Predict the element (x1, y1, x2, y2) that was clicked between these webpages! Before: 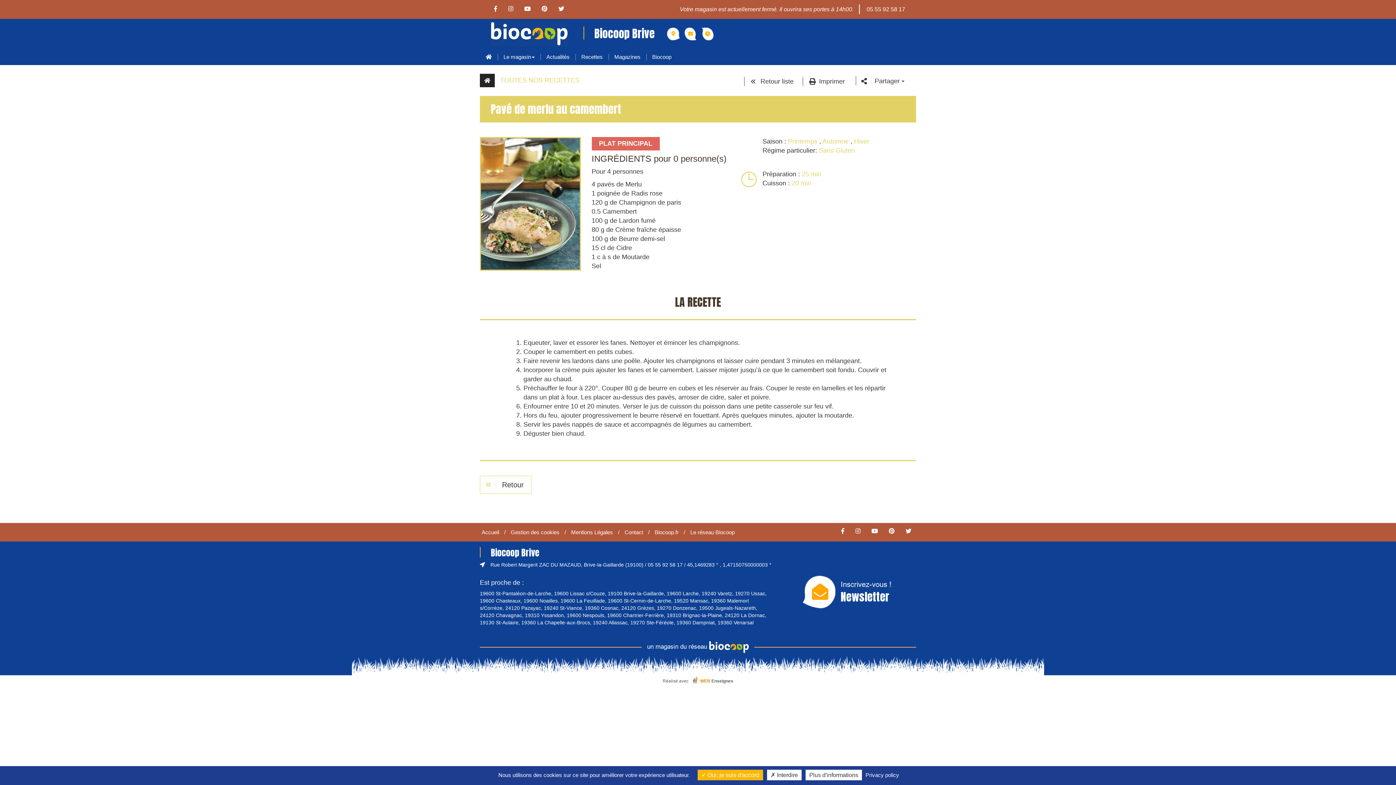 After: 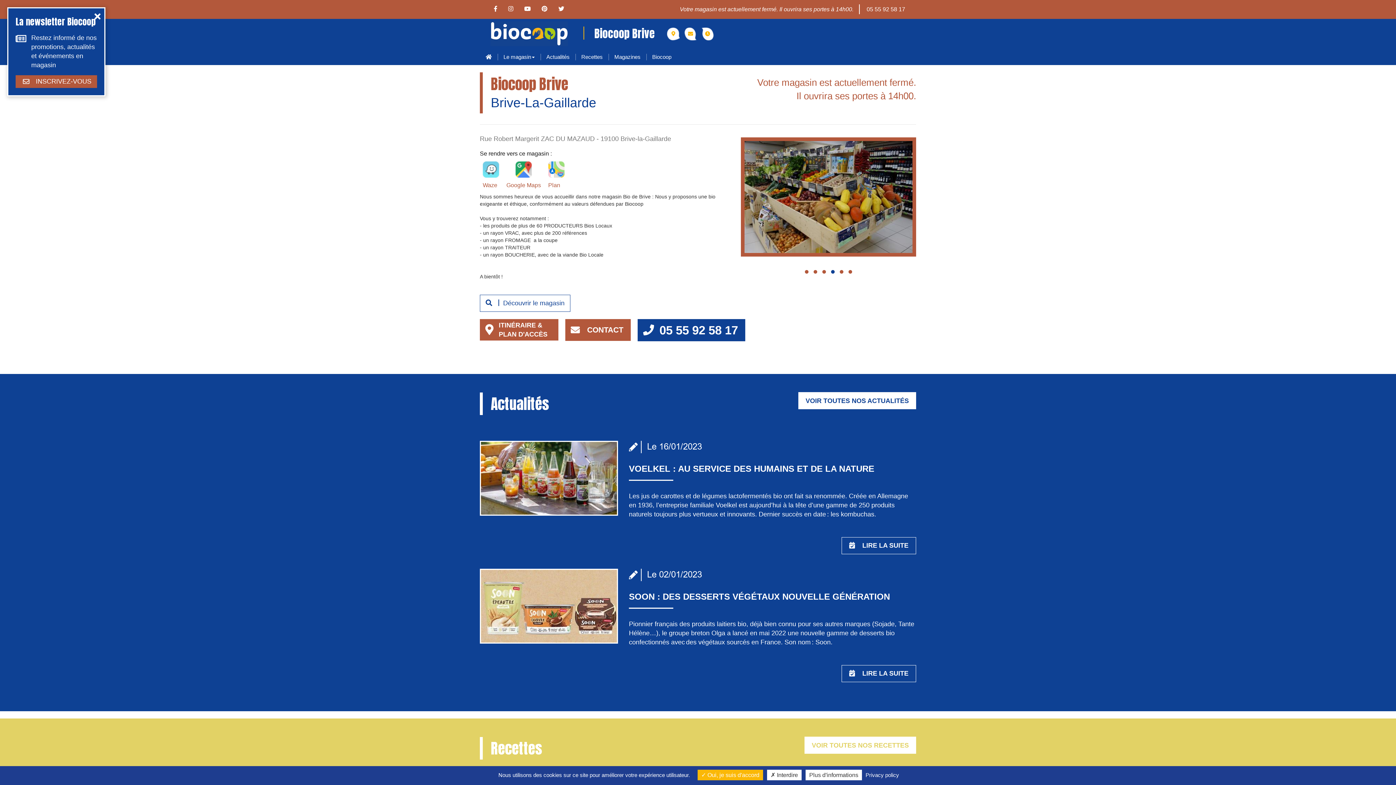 Action: label: Accueil bbox: (481, 529, 499, 535)